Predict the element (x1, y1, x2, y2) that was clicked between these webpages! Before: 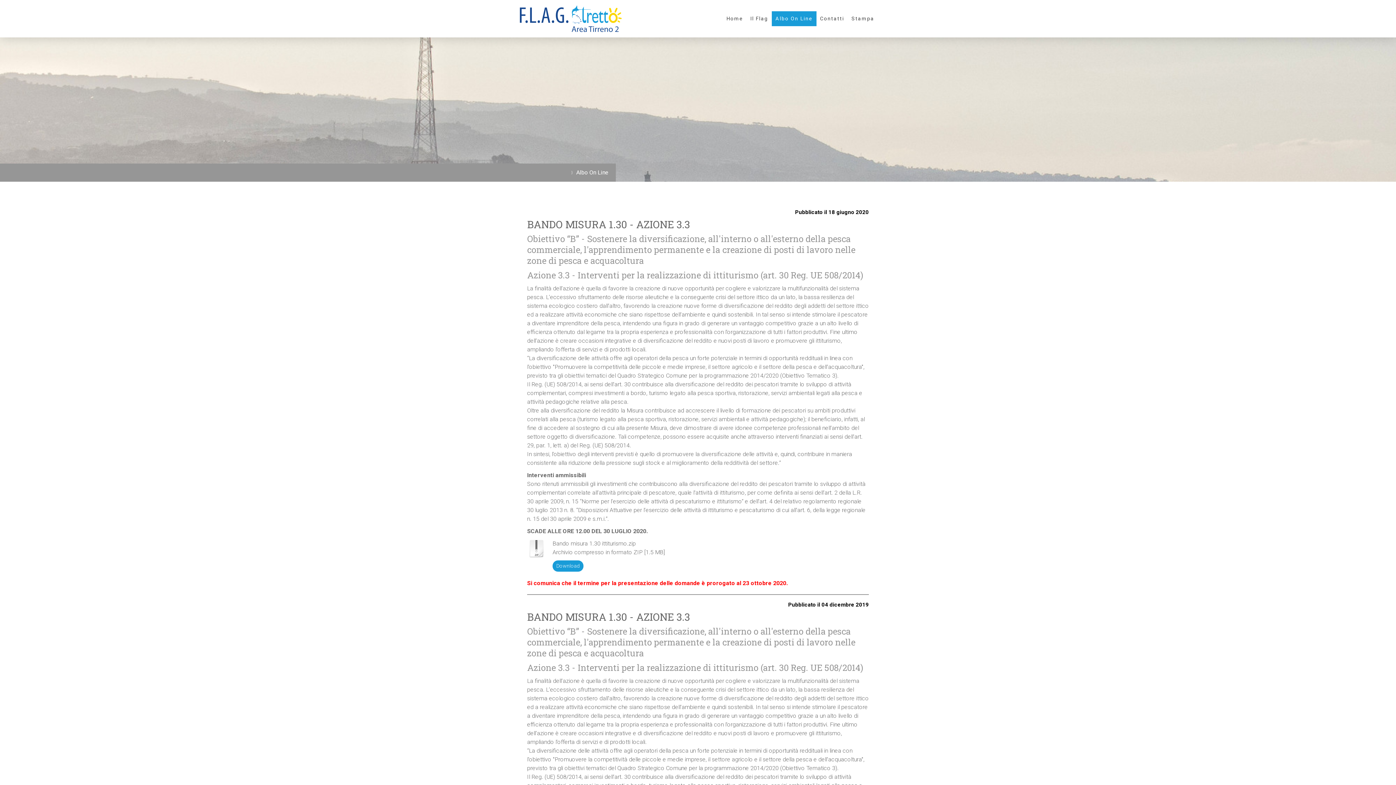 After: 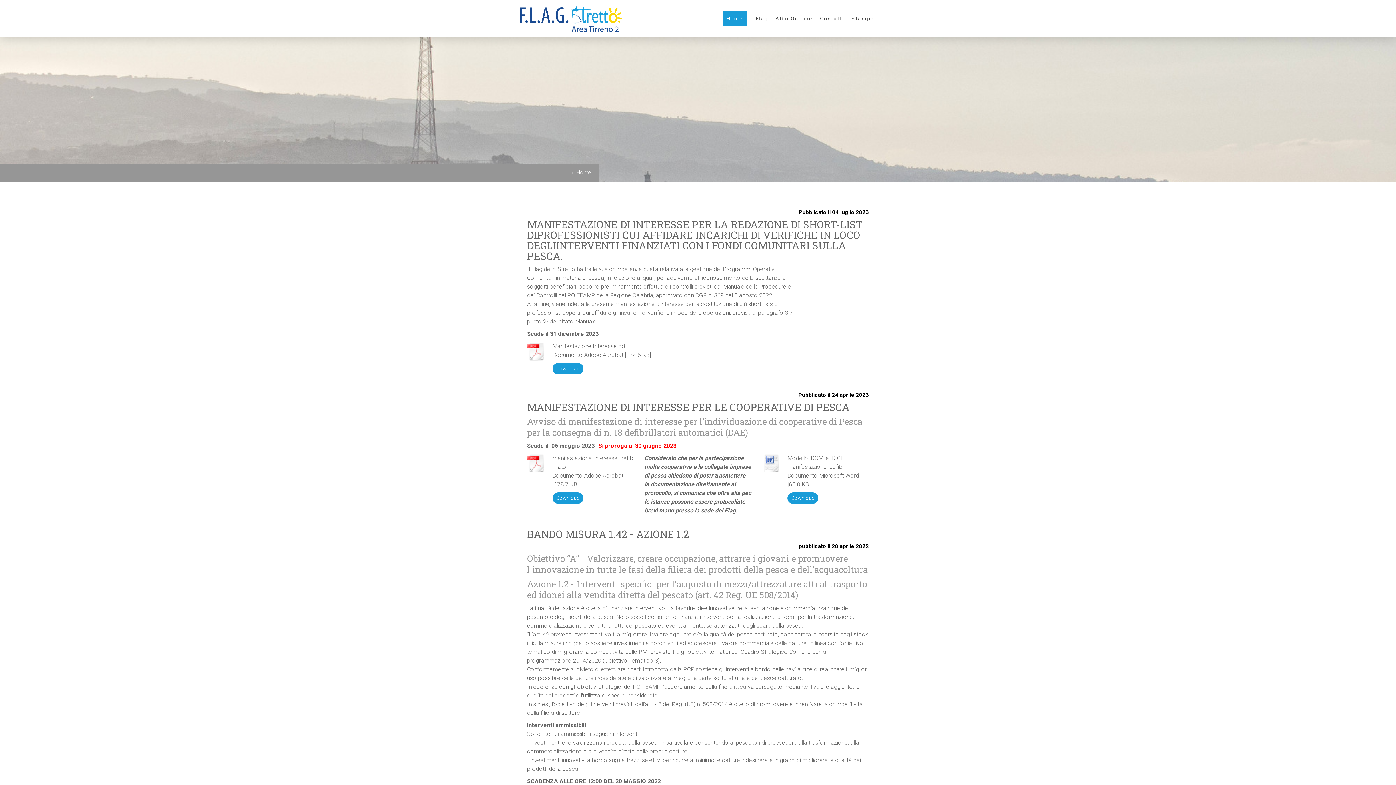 Action: bbox: (520, 6, 621, 12)